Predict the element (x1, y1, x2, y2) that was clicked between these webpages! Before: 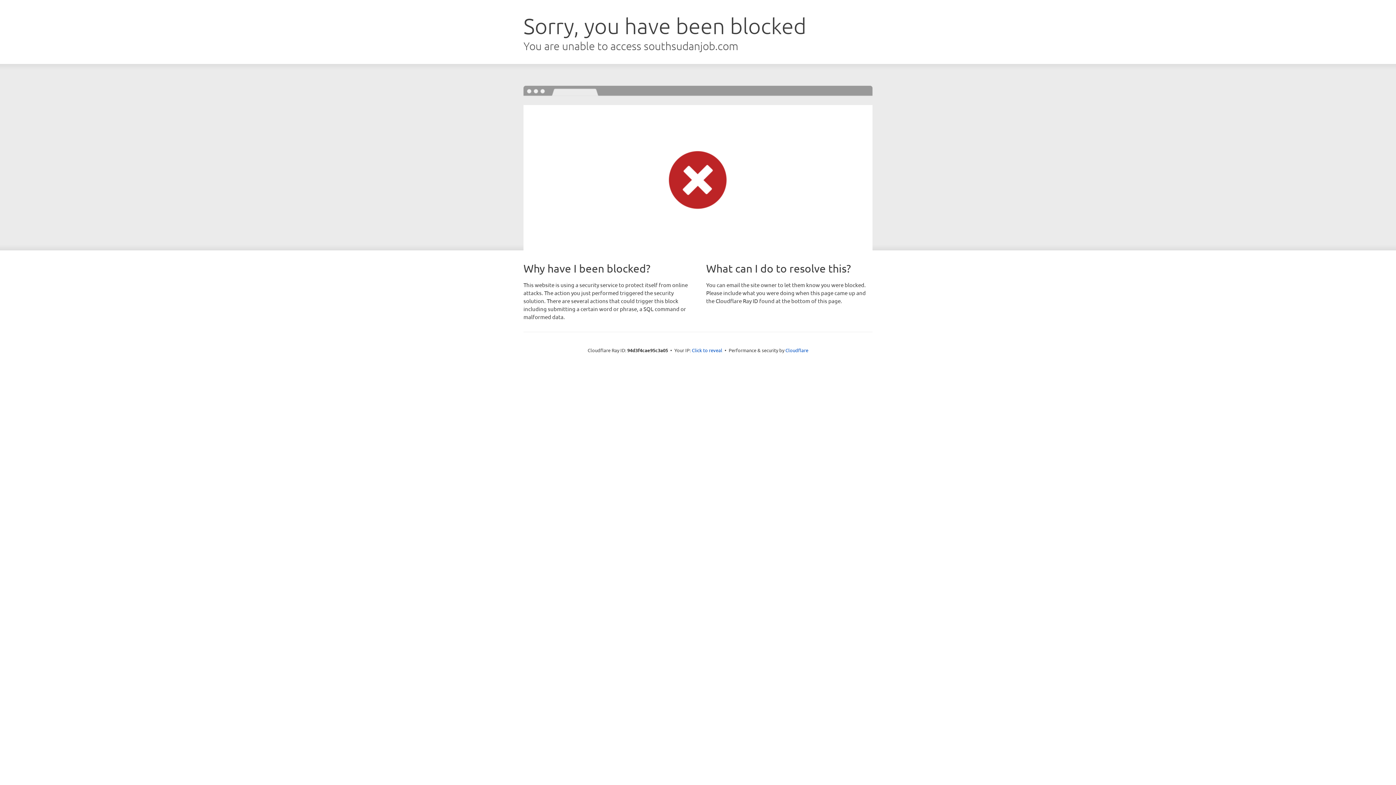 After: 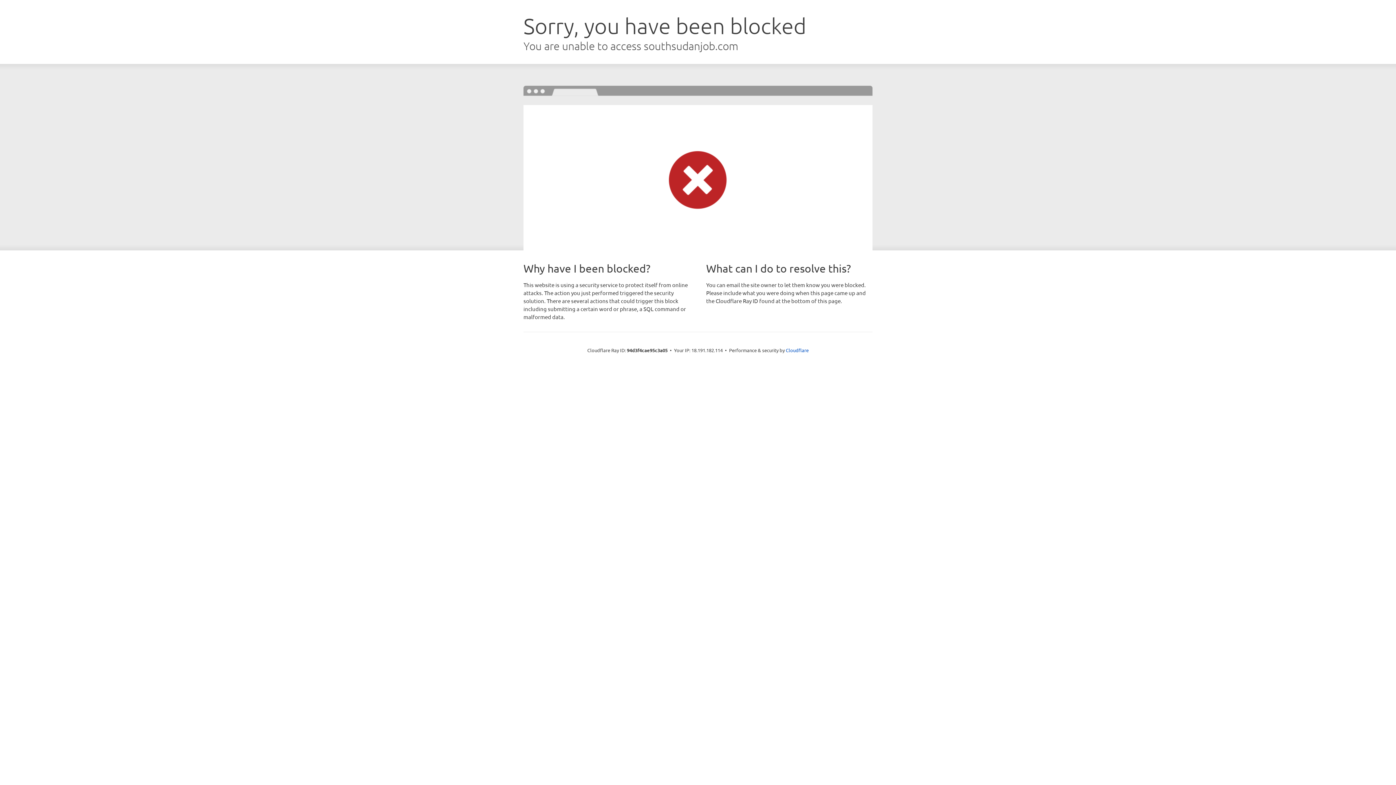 Action: bbox: (692, 346, 722, 353) label: Click to reveal